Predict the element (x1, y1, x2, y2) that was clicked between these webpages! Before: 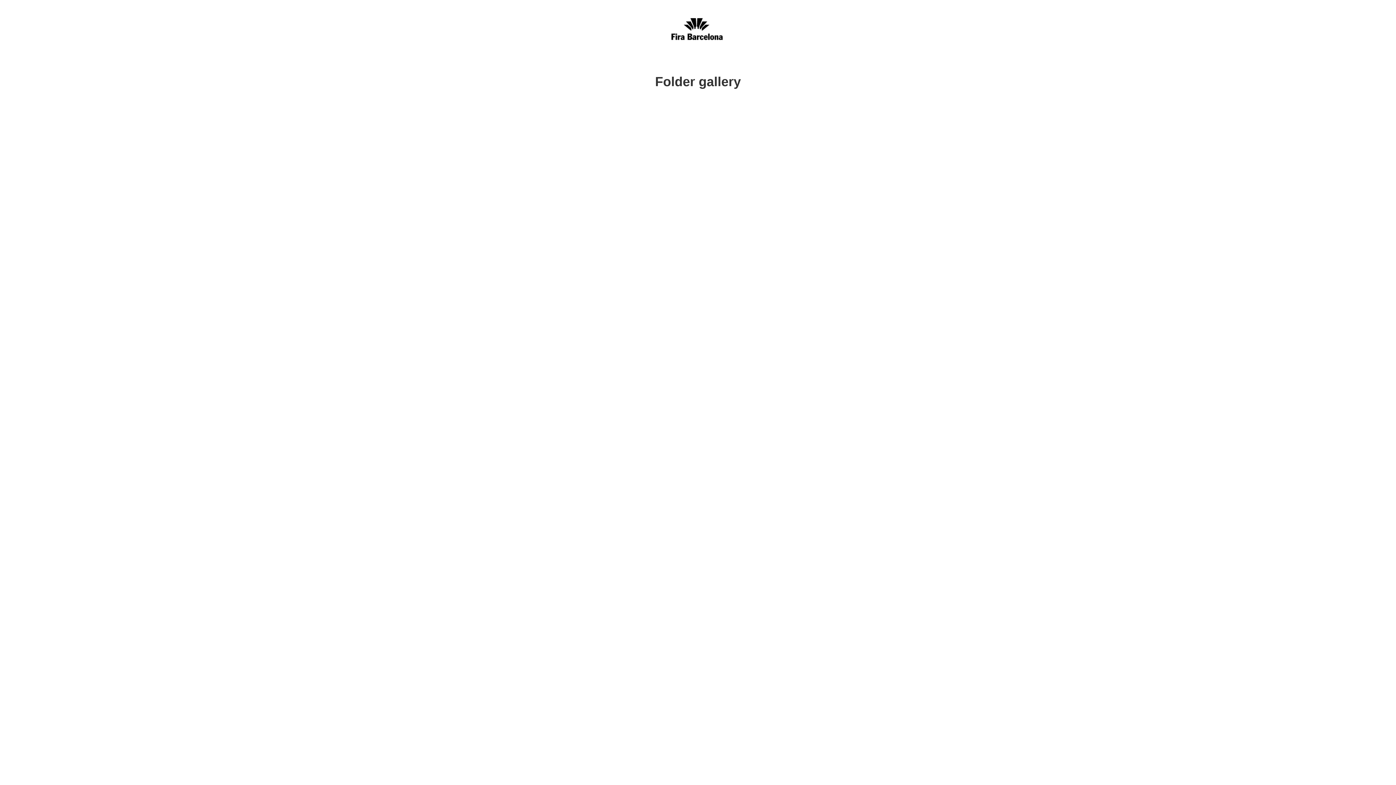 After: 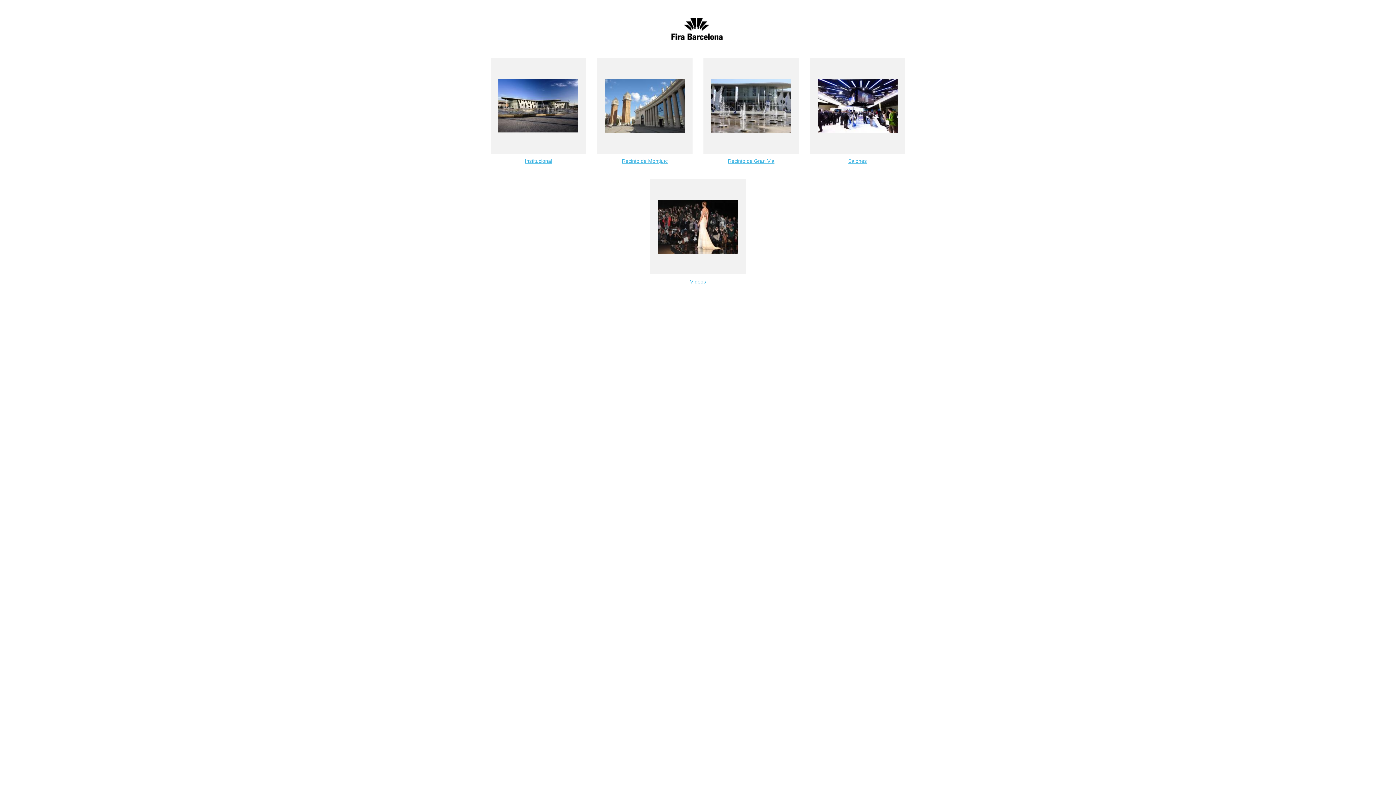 Action: bbox: (670, 7, 725, 43)